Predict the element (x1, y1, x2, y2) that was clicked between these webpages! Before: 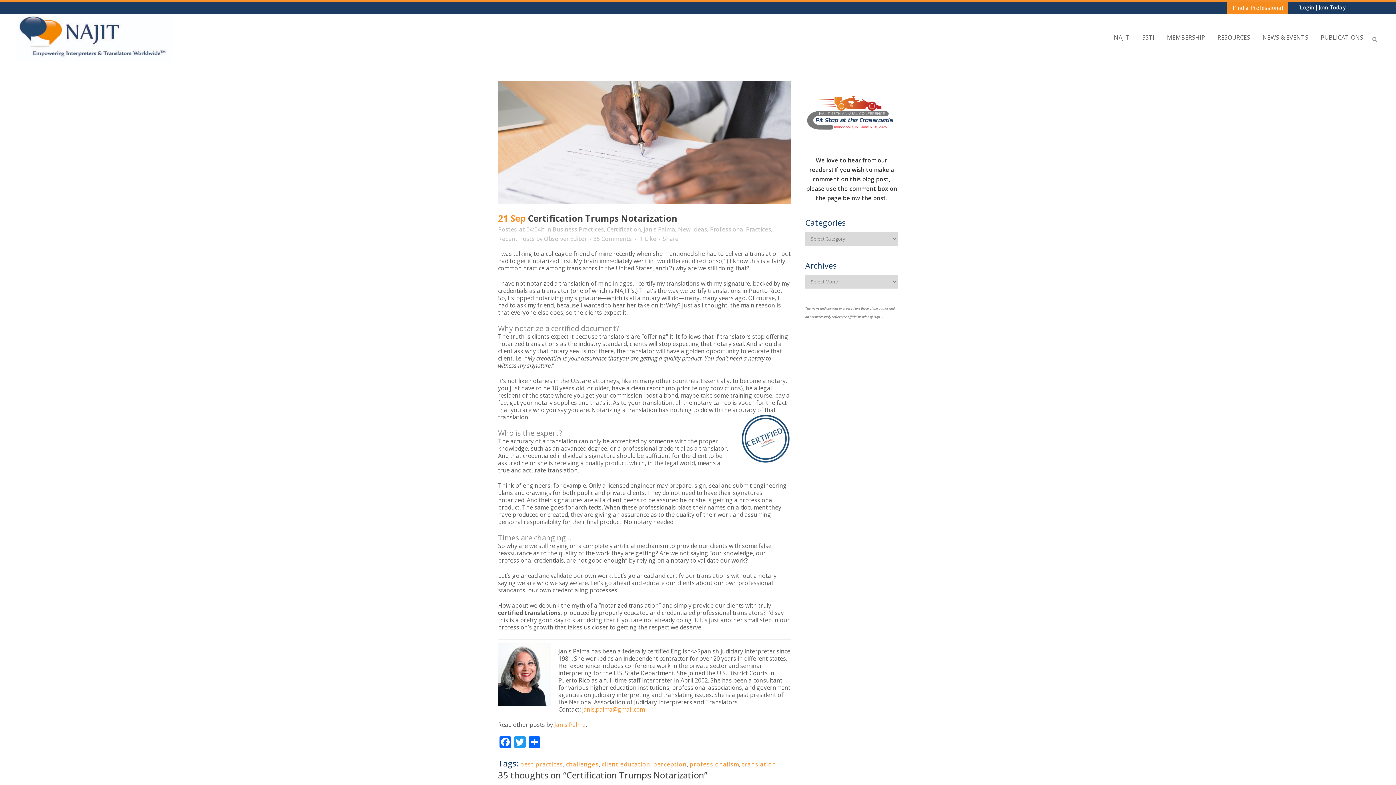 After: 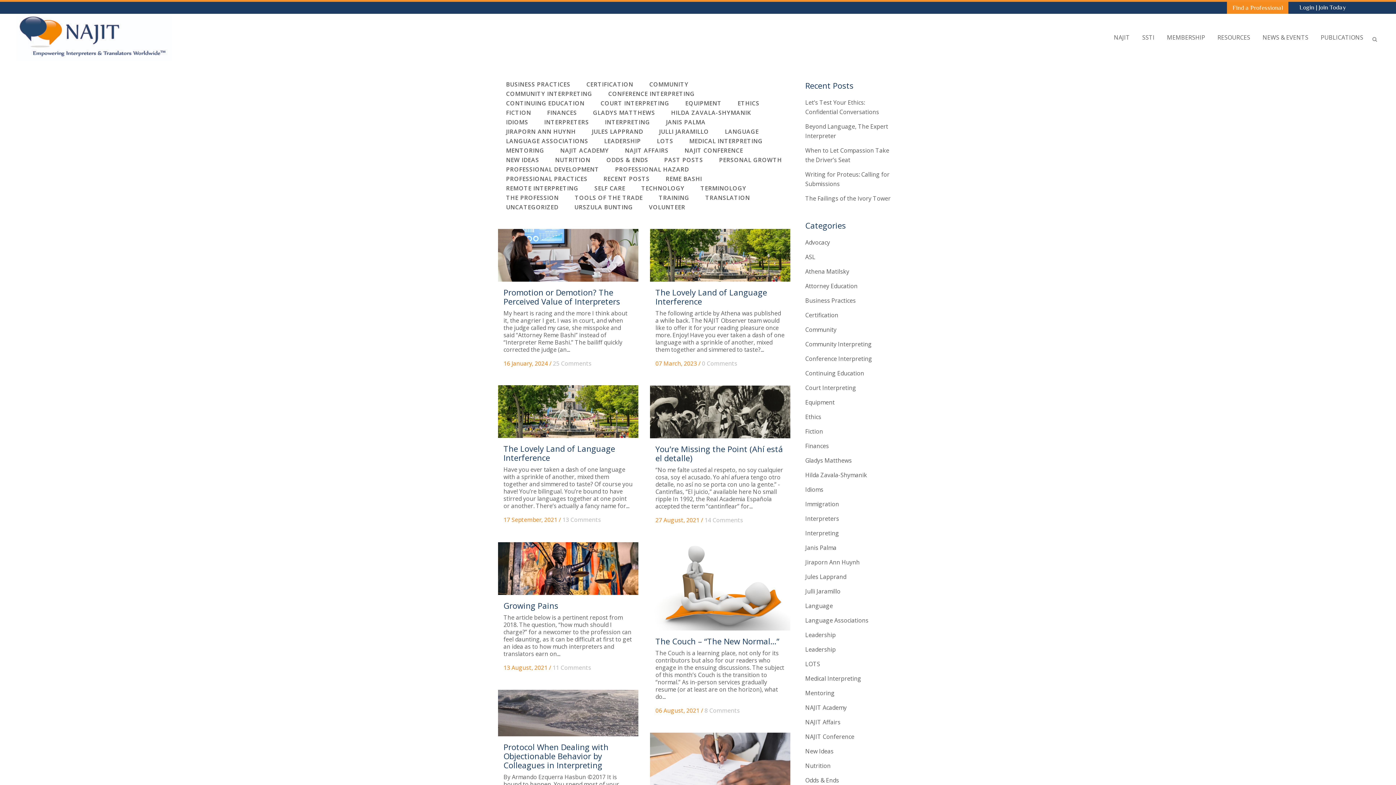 Action: bbox: (653, 760, 686, 768) label: perception